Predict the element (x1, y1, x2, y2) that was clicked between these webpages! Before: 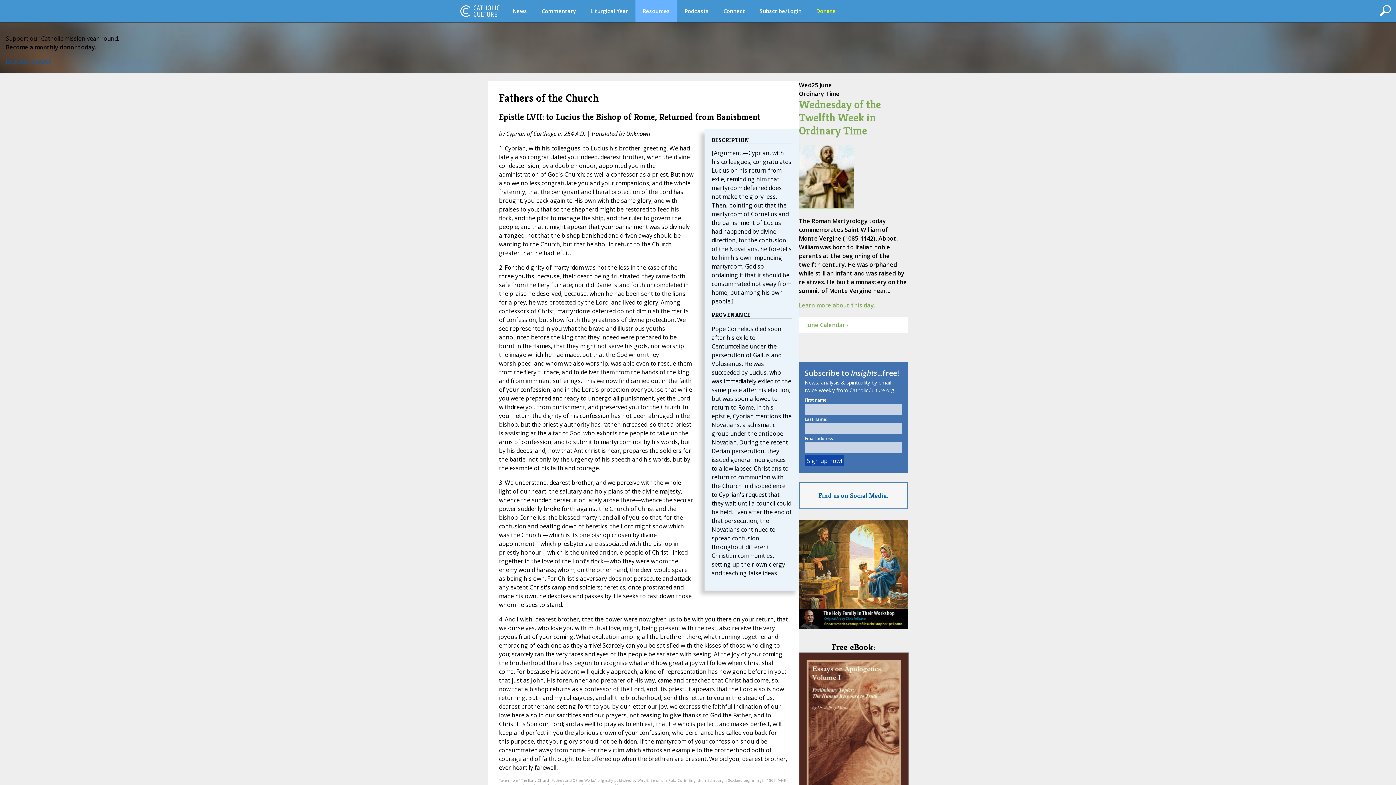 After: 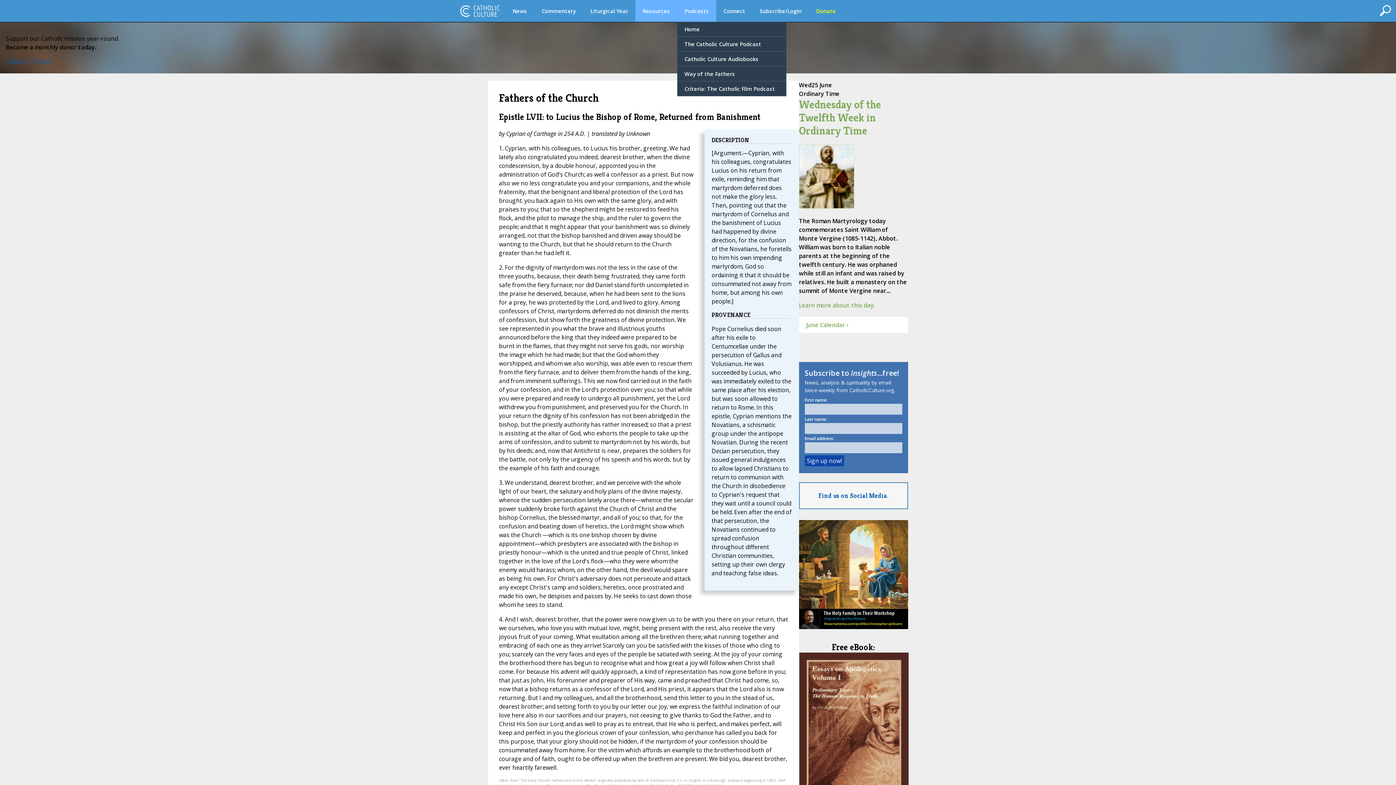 Action: label: Podcasts bbox: (677, 0, 716, 21)